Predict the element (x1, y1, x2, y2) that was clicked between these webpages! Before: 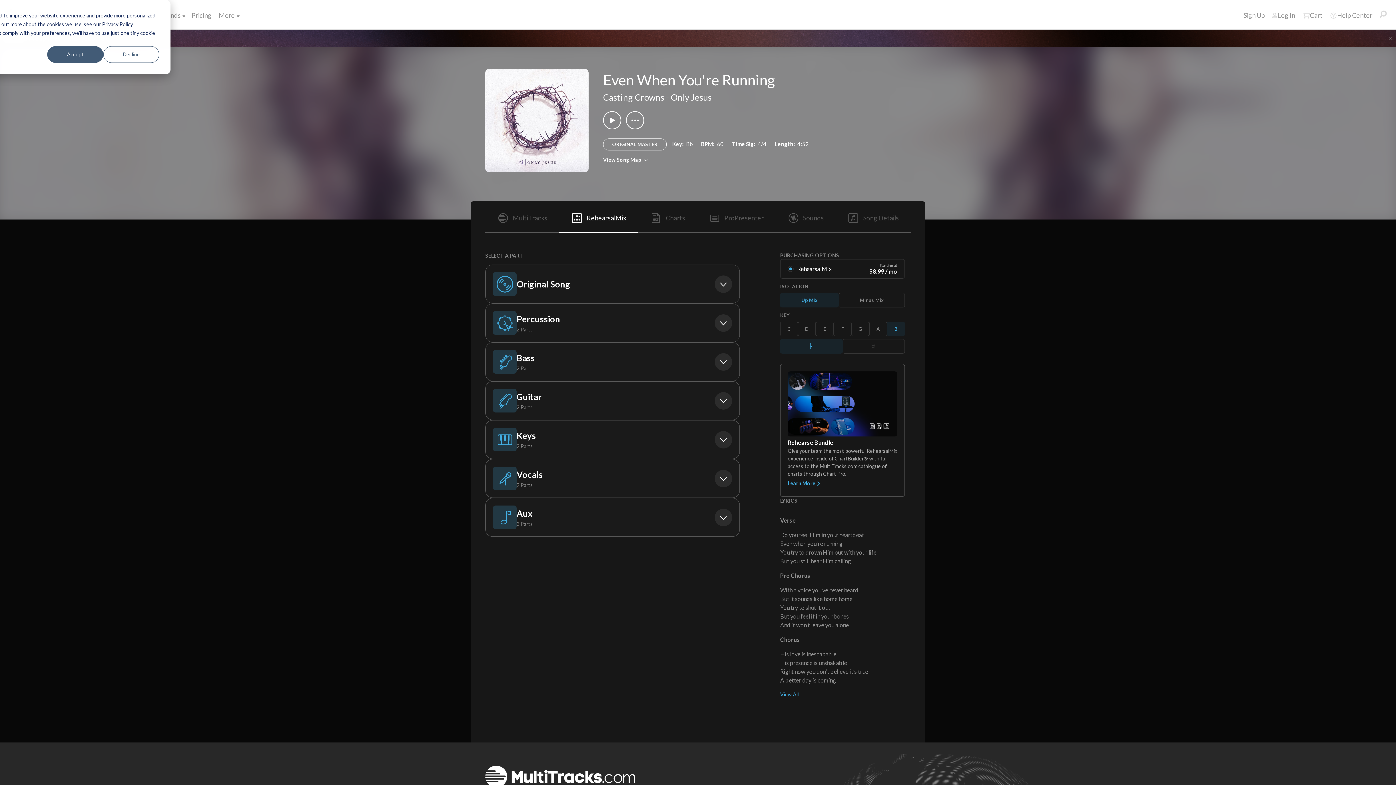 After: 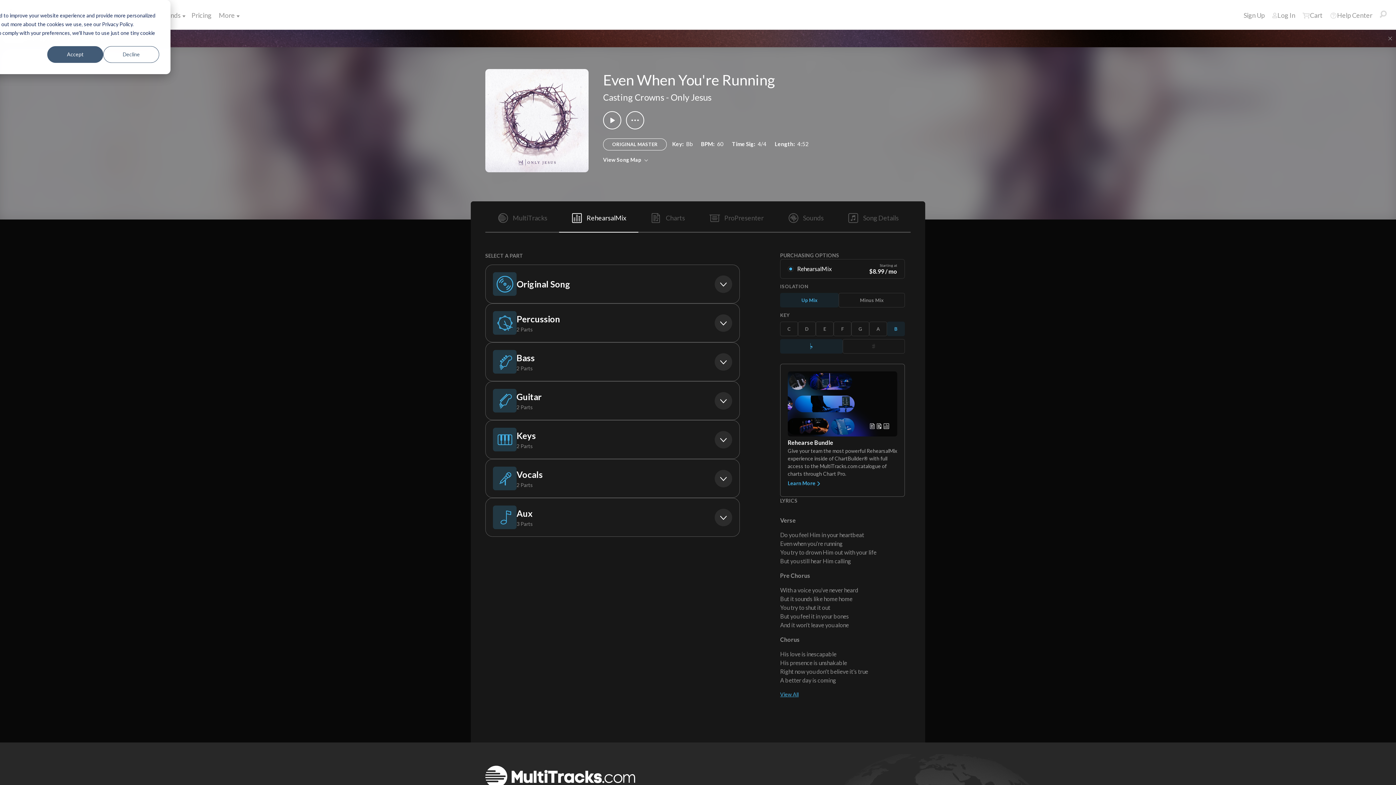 Action: bbox: (603, 111, 621, 129)